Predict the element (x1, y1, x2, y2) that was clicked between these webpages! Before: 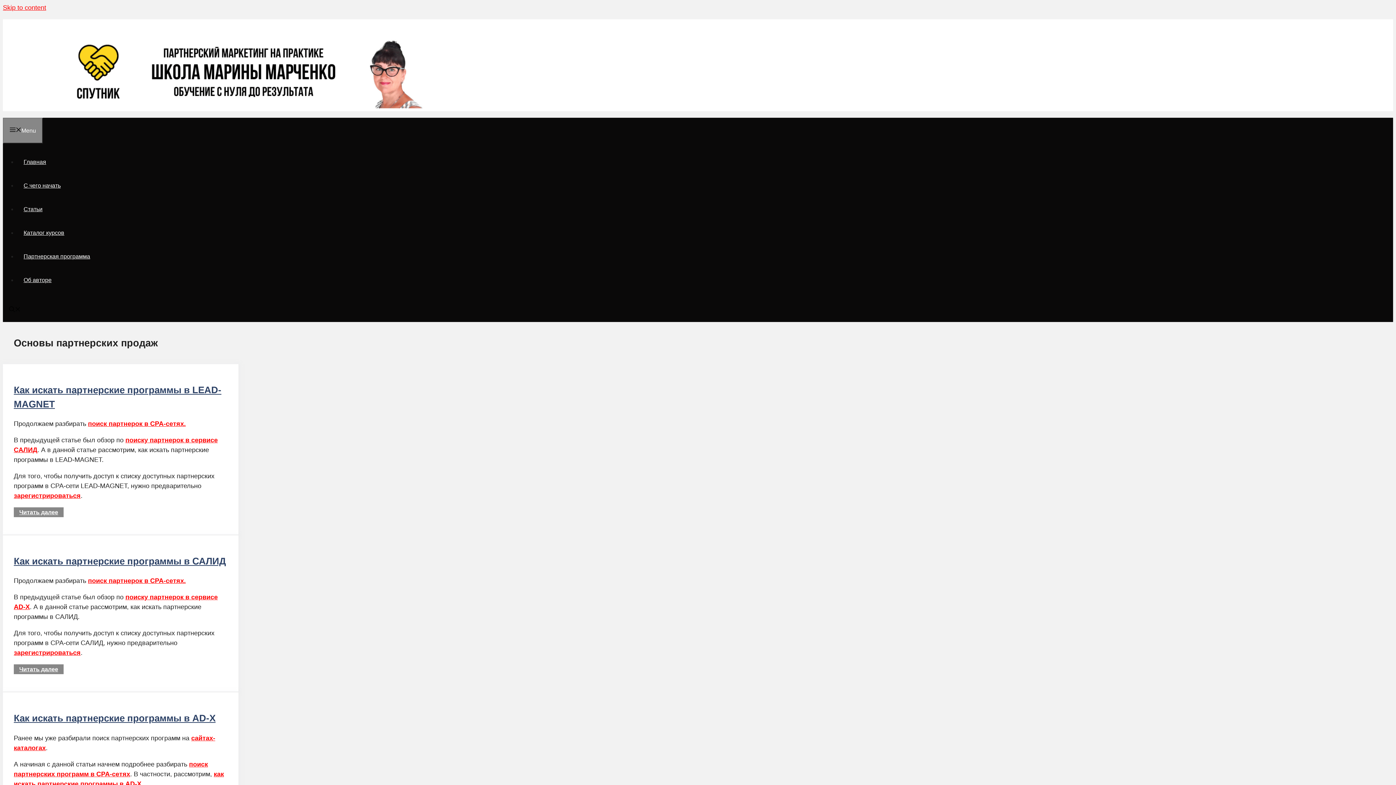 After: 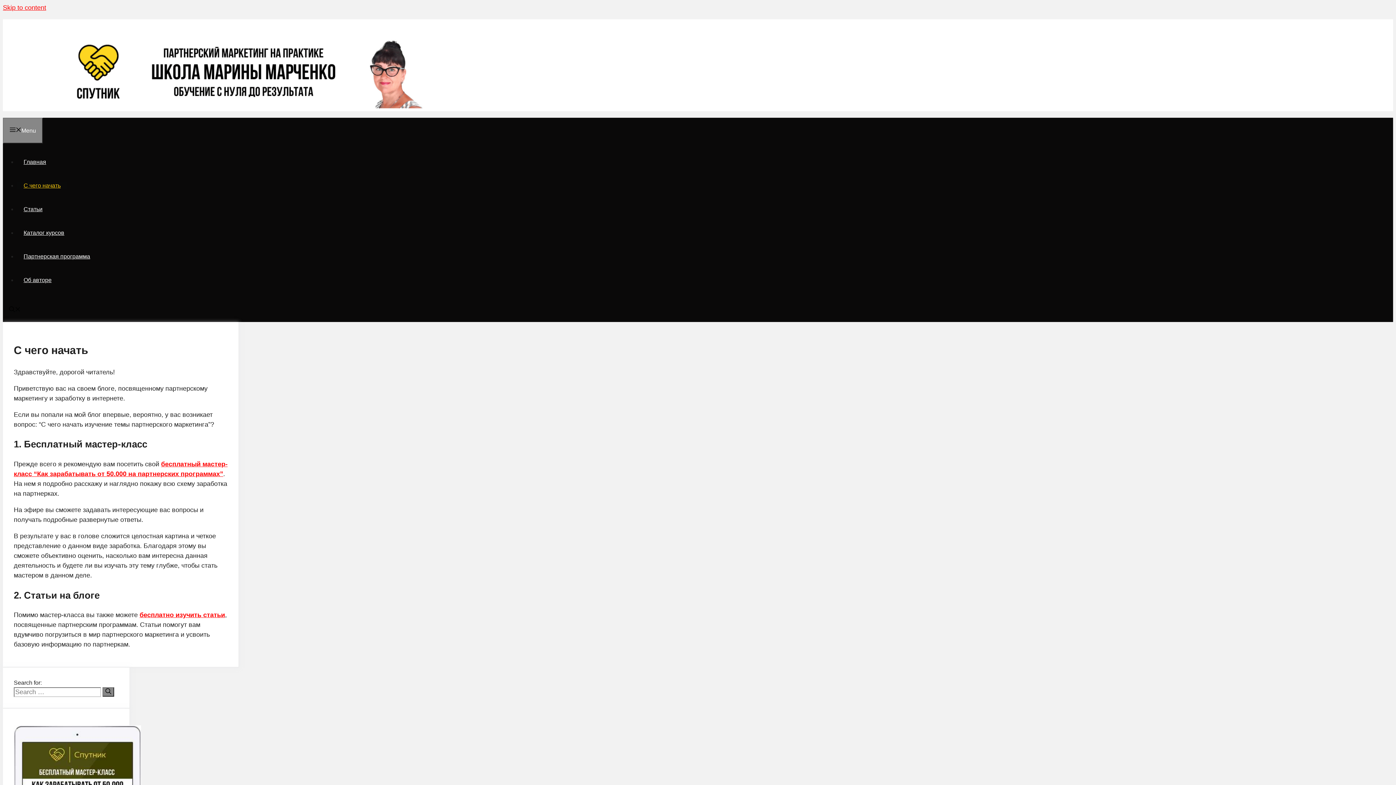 Action: bbox: (17, 182, 66, 188) label: С чего начать